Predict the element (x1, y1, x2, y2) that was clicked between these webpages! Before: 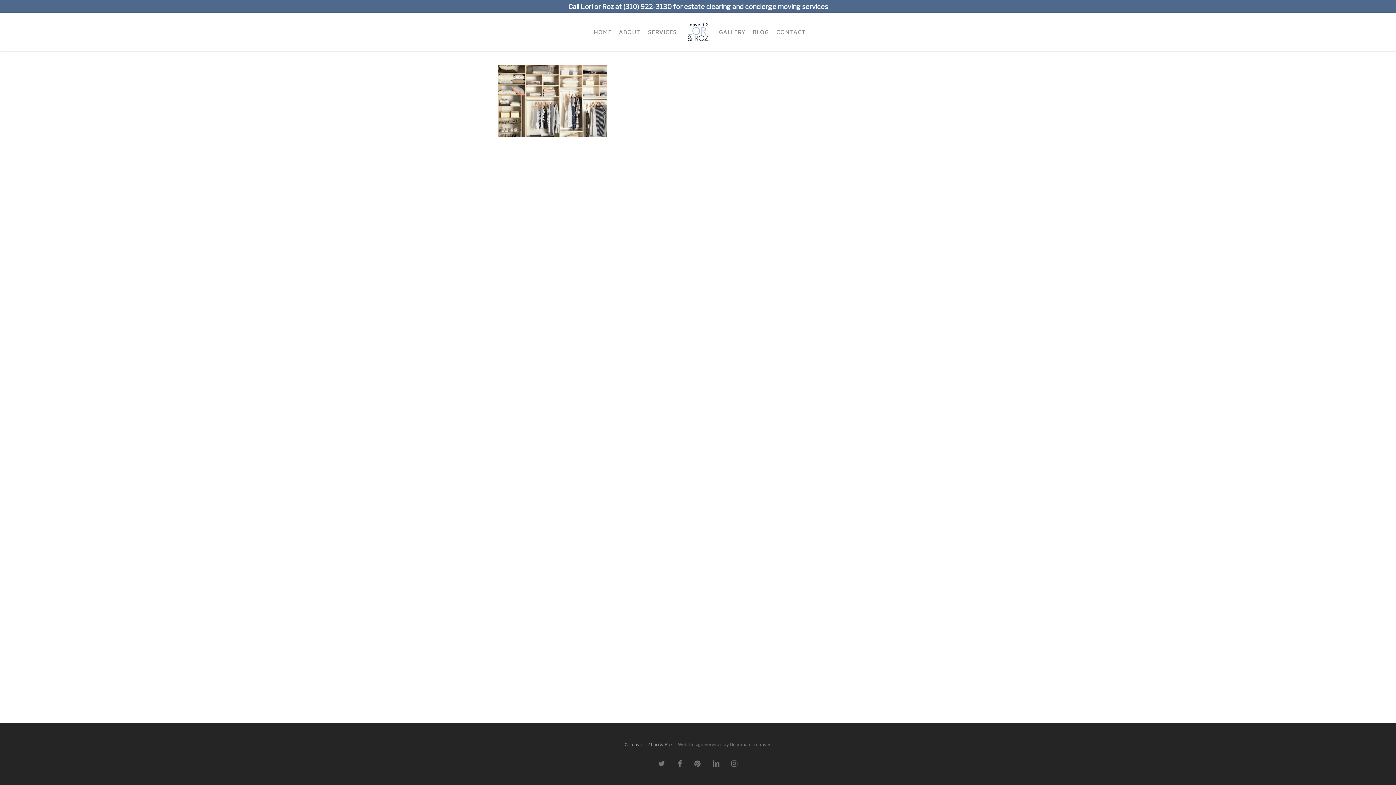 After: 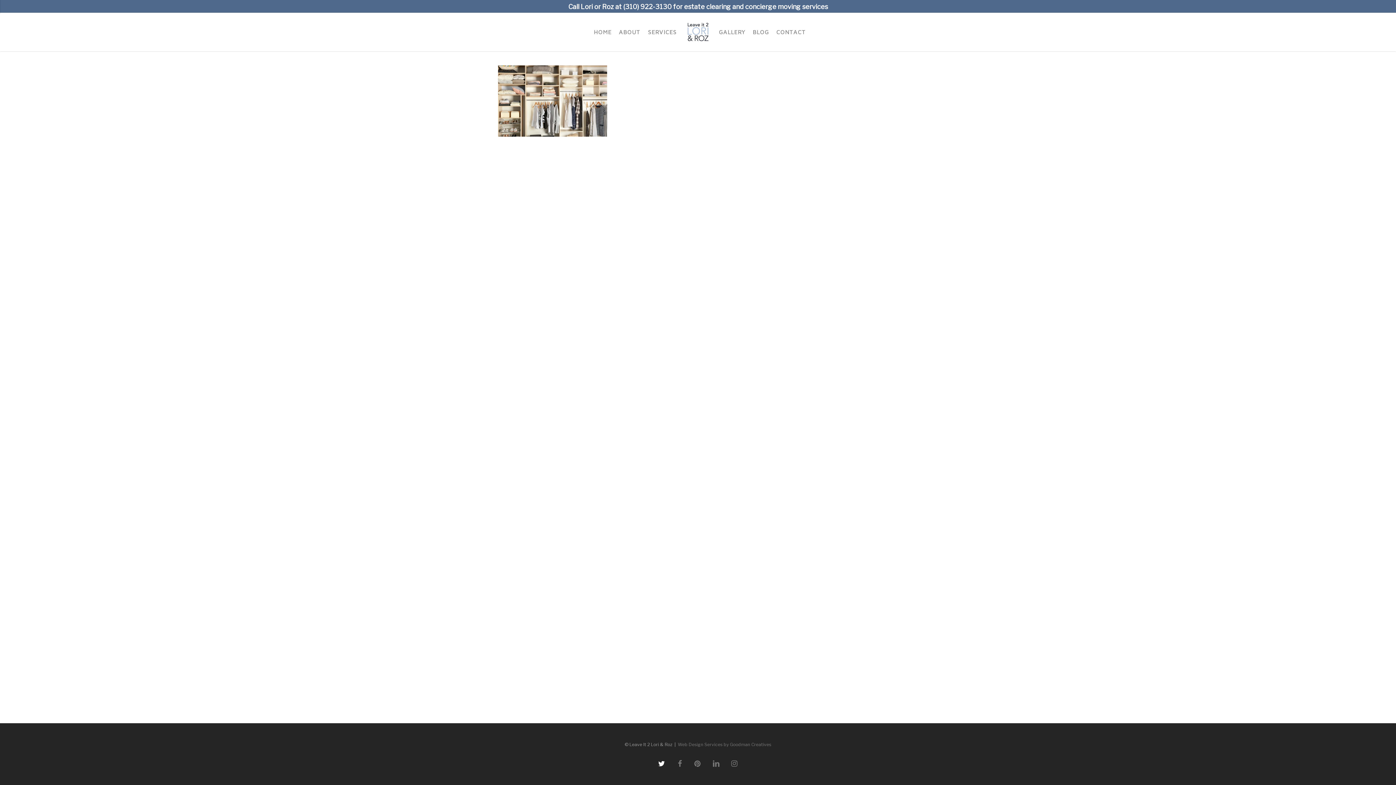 Action: label: twitter bbox: (656, 758, 667, 769)